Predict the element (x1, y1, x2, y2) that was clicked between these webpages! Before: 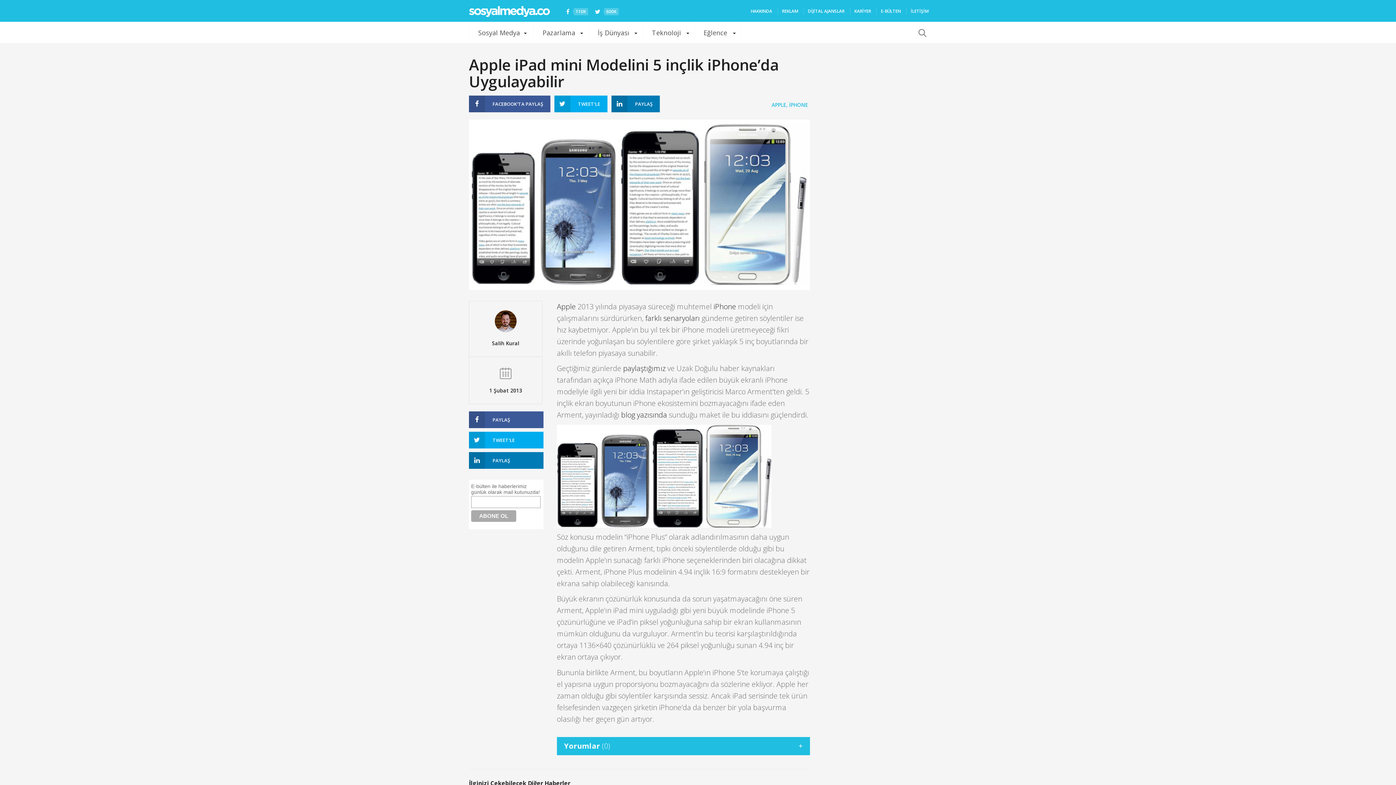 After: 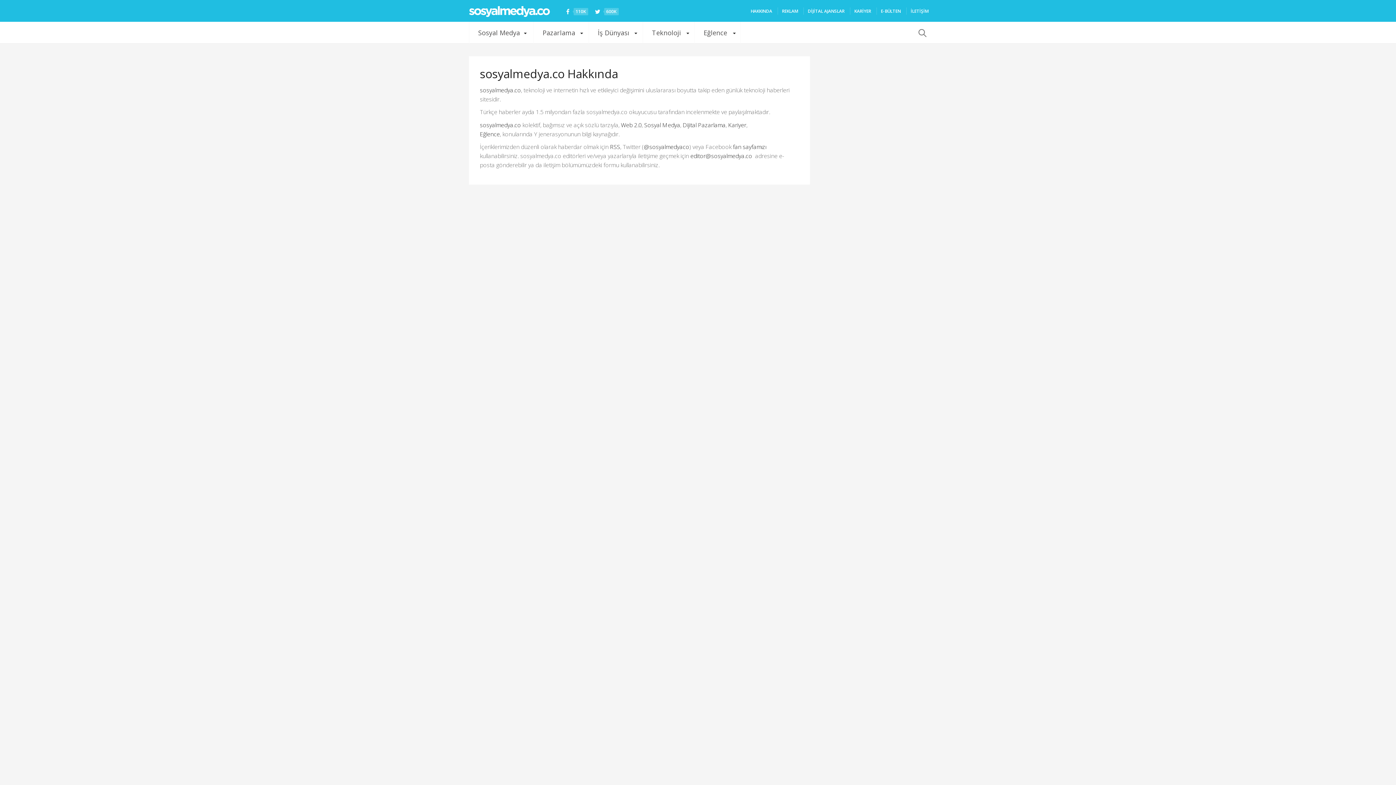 Action: bbox: (750, 8, 772, 14) label: HAKKINDA